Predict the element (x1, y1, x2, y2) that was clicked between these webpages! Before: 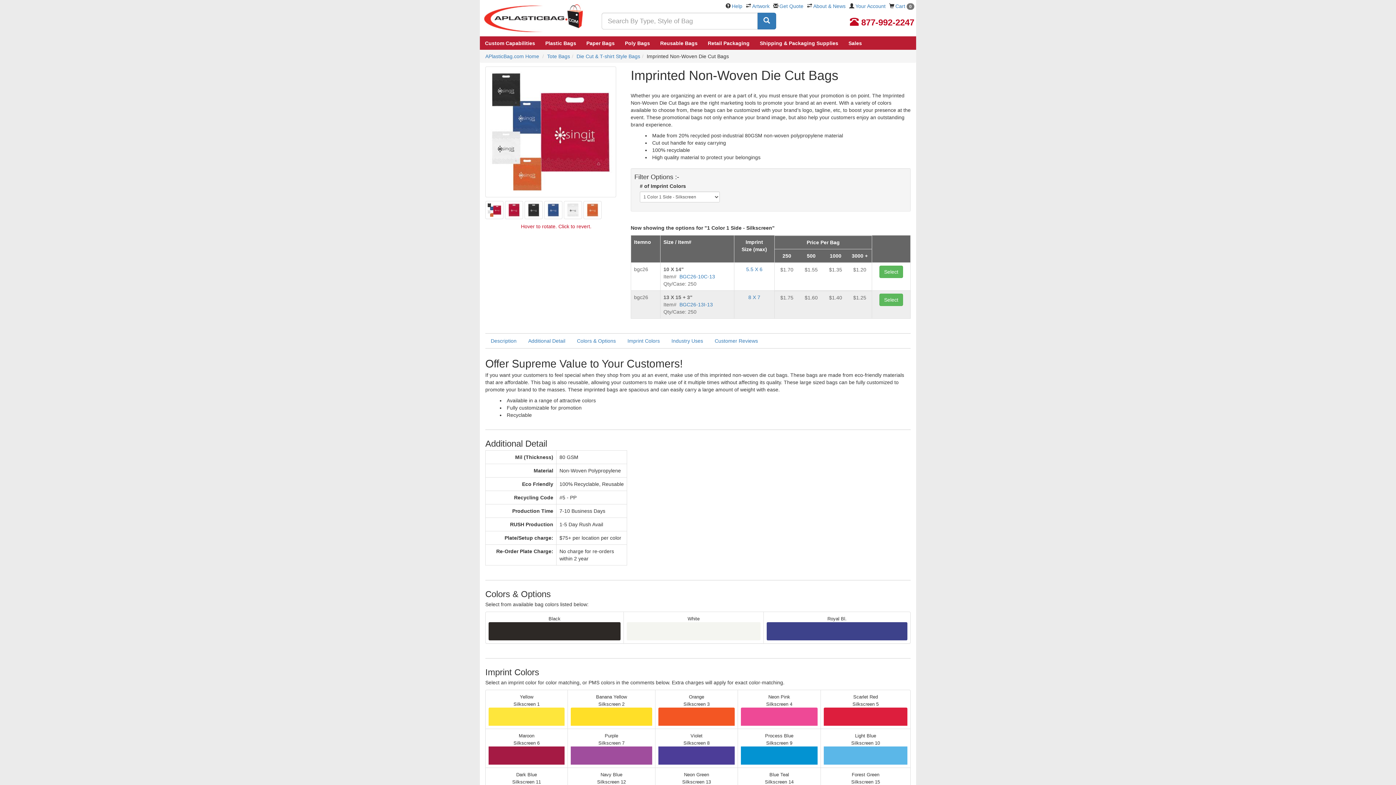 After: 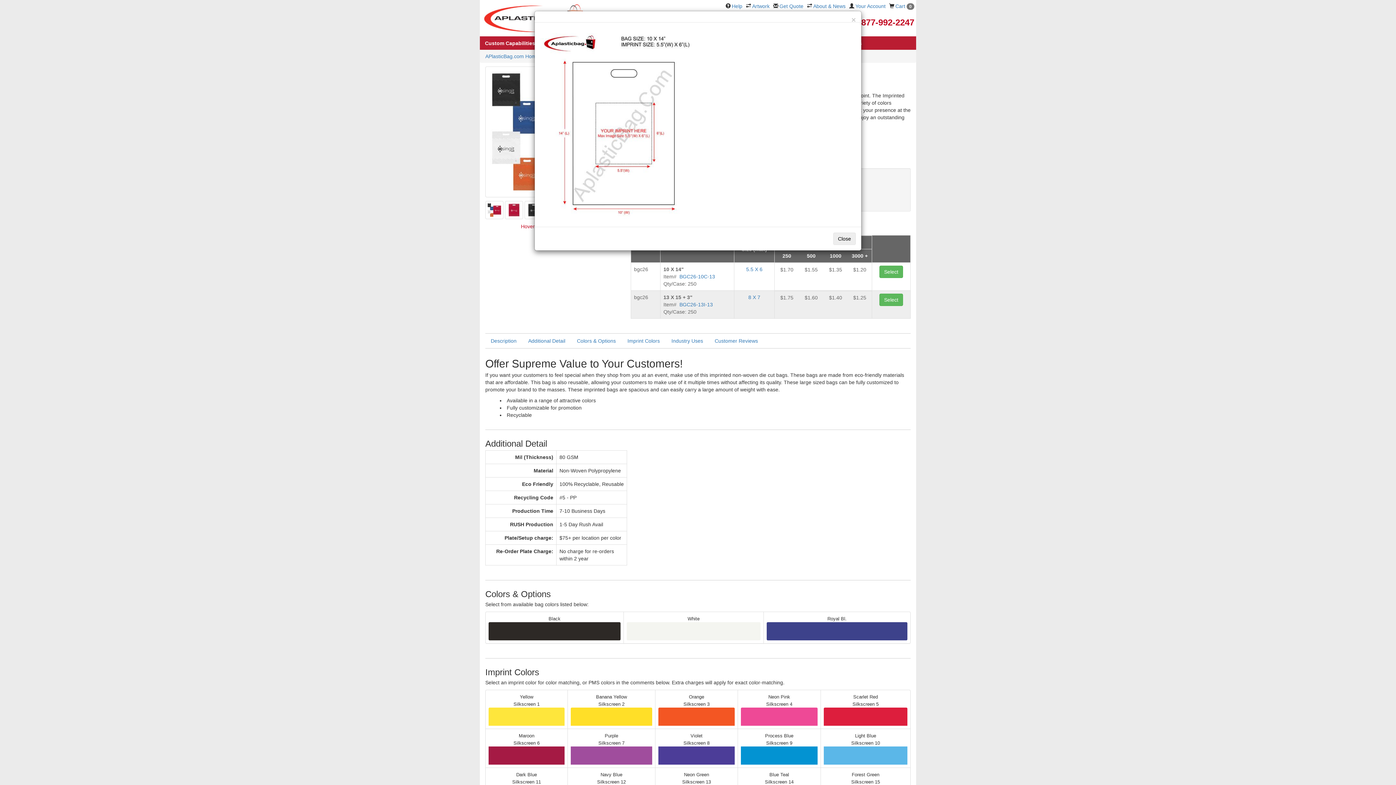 Action: bbox: (746, 266, 762, 272) label: 5.5 X 6